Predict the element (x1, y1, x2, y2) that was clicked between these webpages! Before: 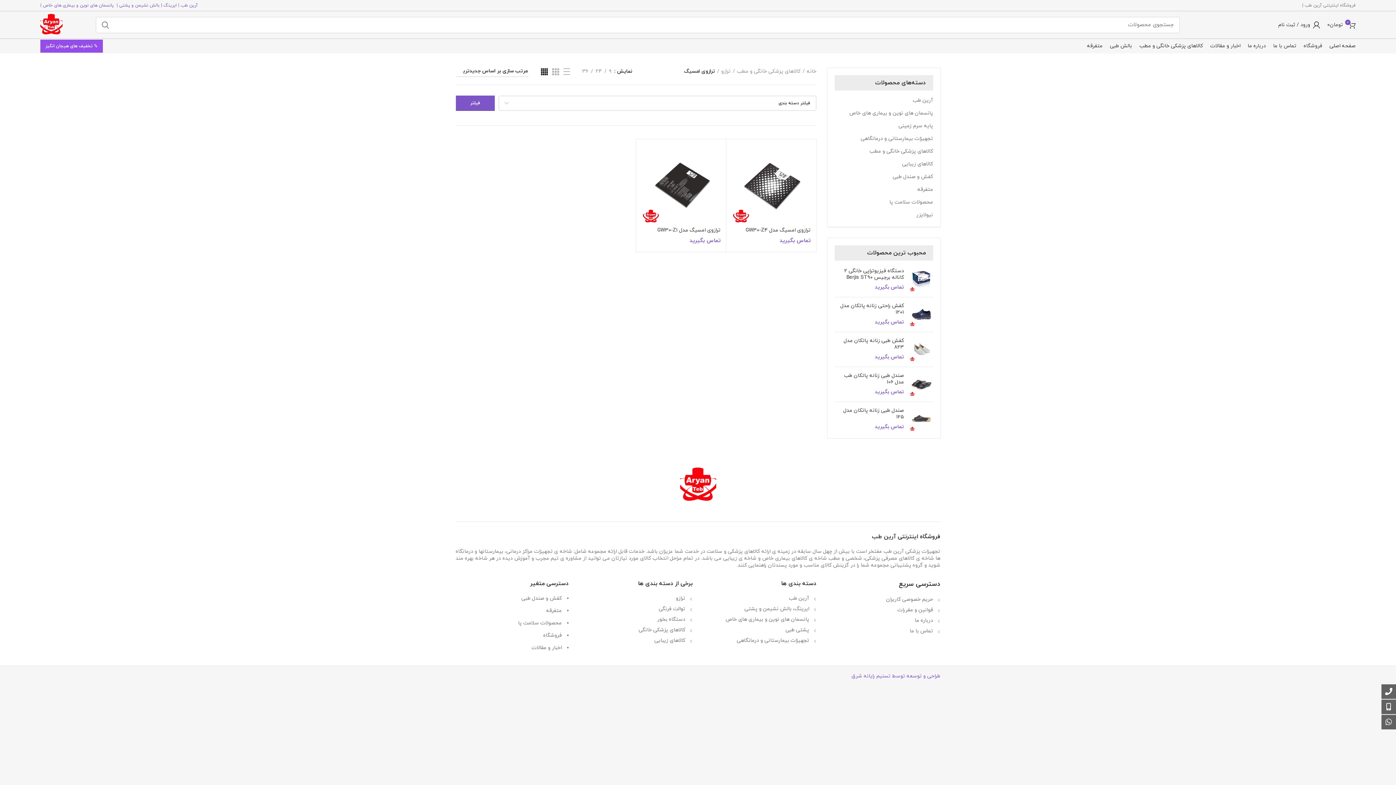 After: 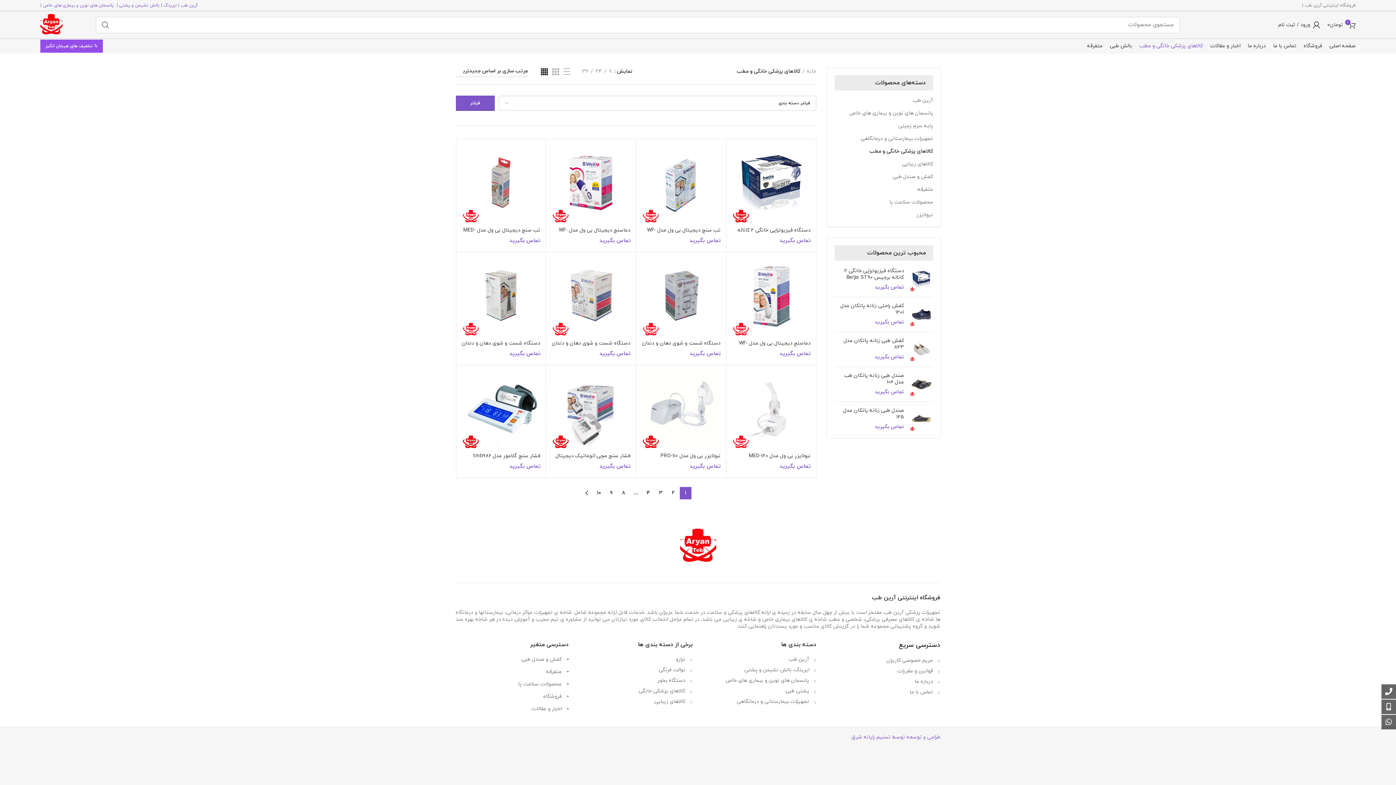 Action: bbox: (733, 68, 800, 75) label: کالاهای پزشکی خانگی و مطب